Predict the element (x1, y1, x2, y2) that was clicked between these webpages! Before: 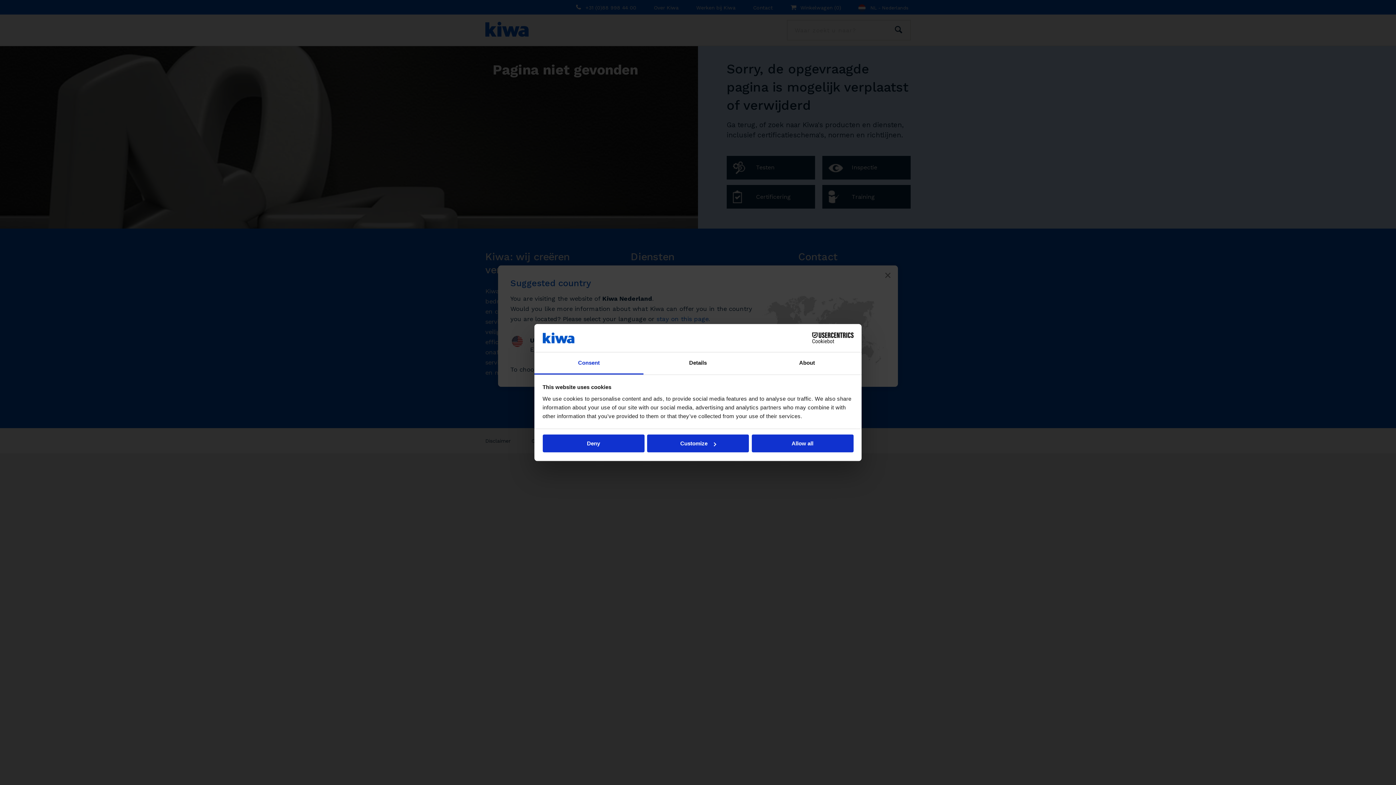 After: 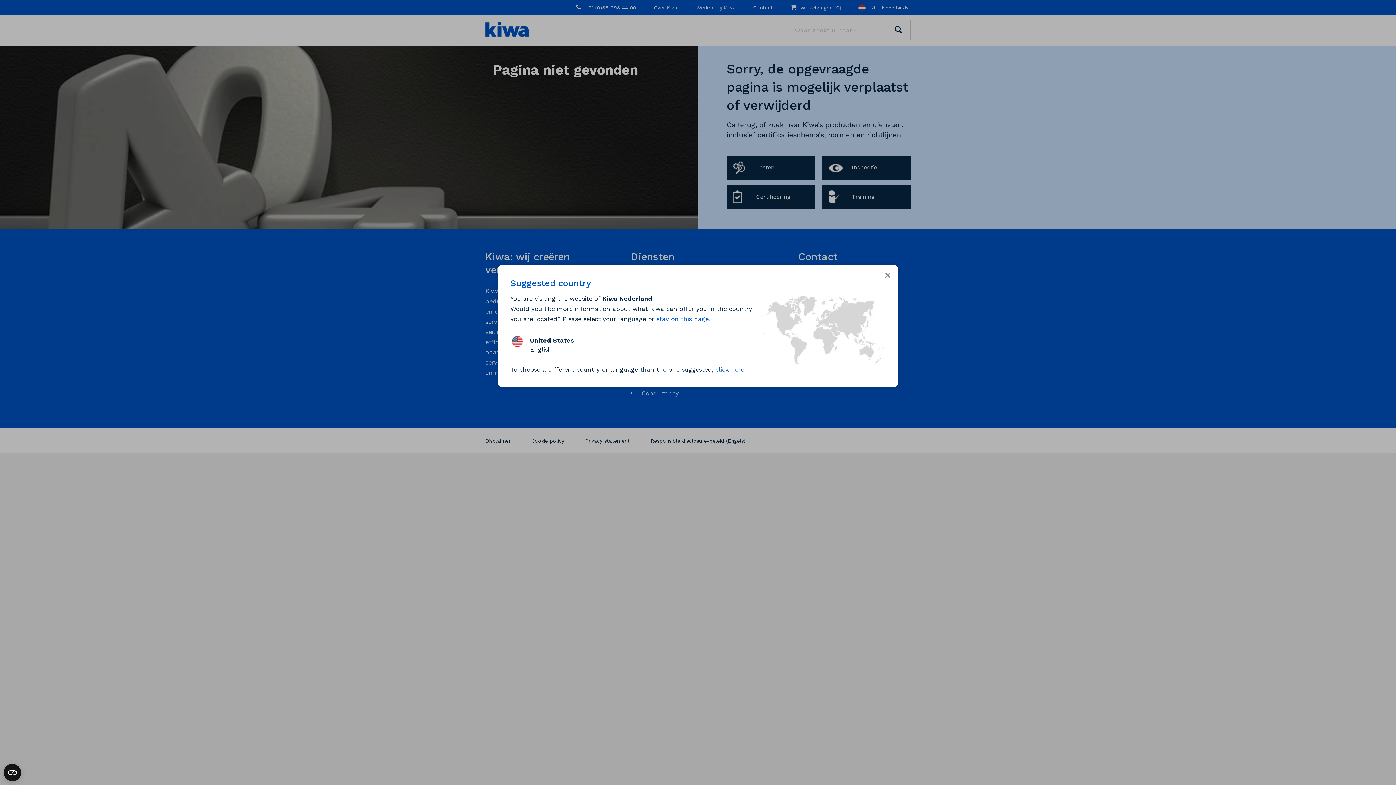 Action: label: Allow all bbox: (751, 434, 853, 452)